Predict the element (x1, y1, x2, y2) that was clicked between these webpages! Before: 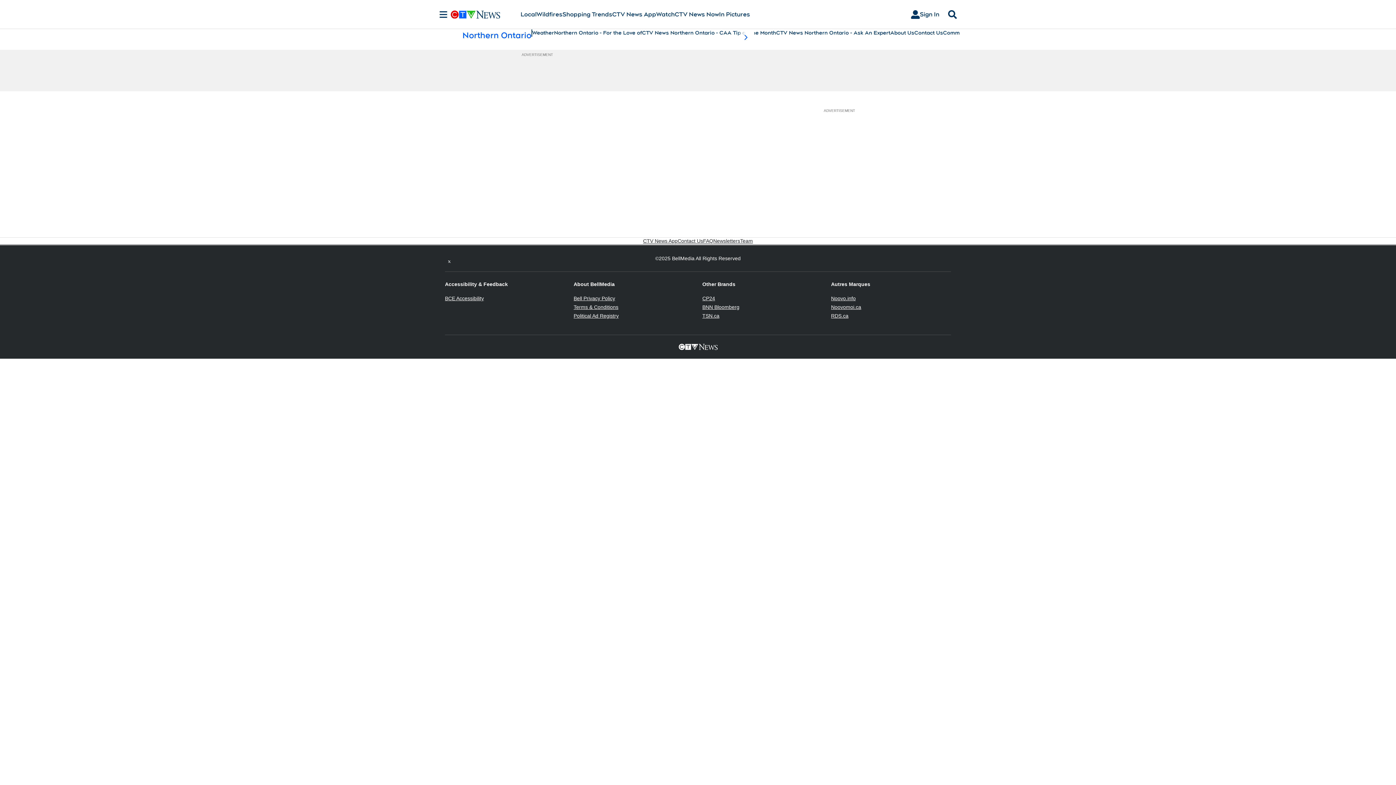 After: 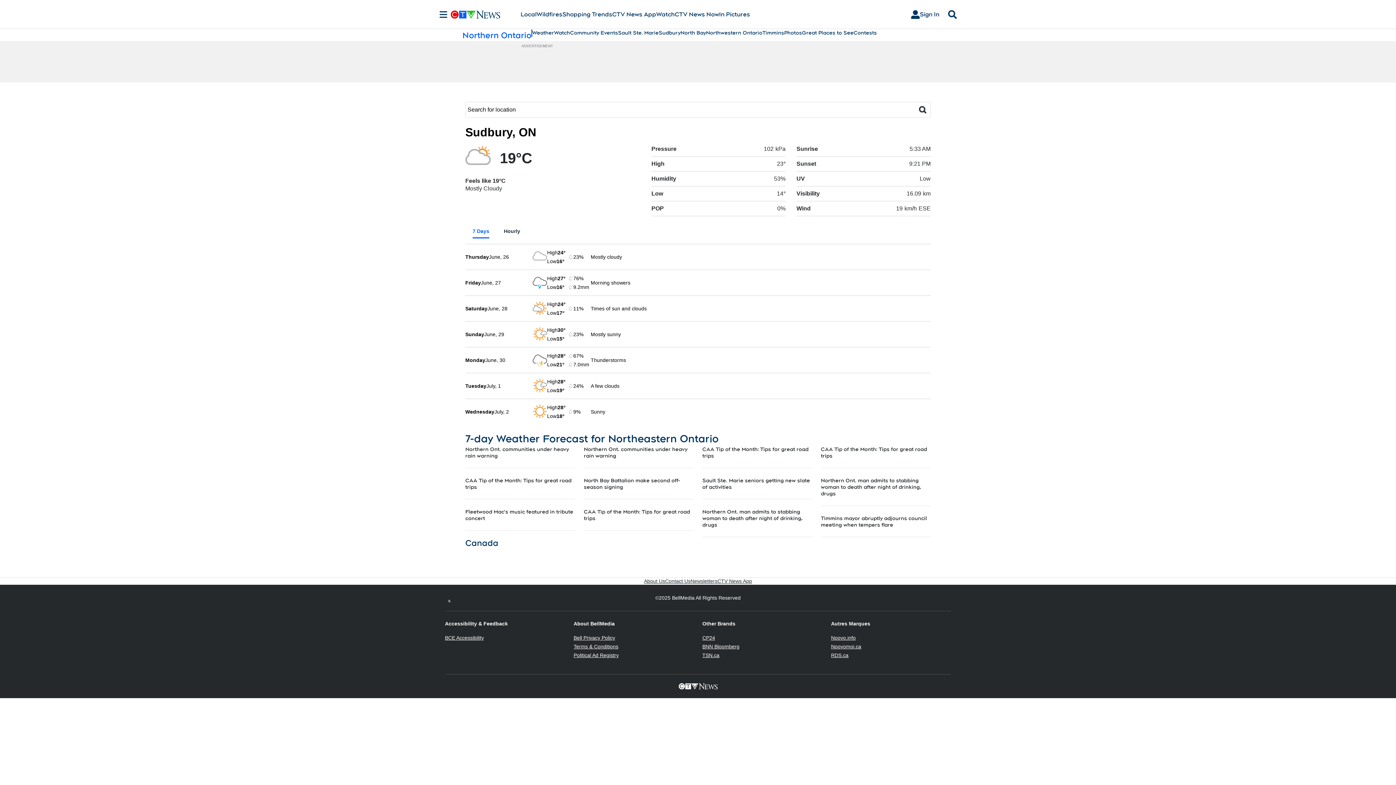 Action: label: Weather bbox: (532, 29, 554, 36)